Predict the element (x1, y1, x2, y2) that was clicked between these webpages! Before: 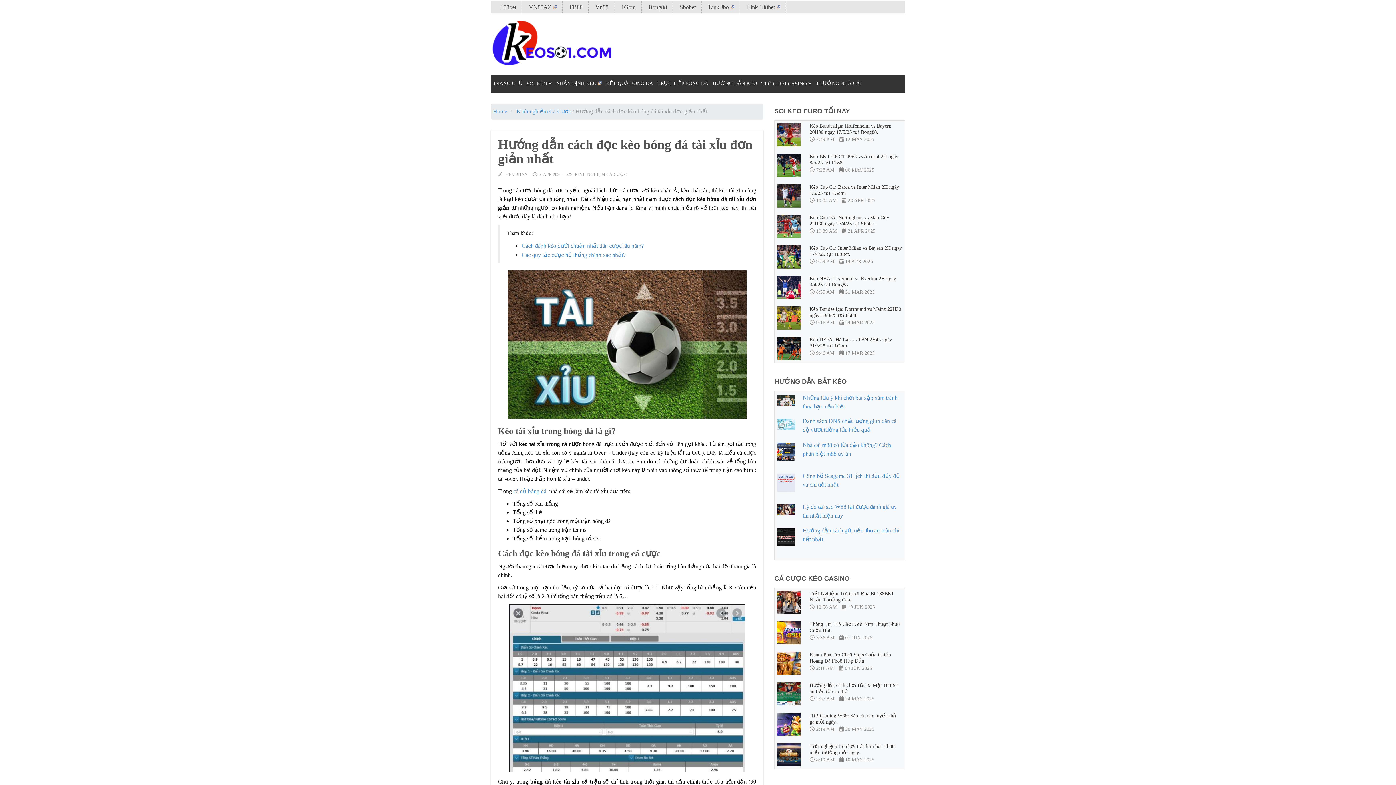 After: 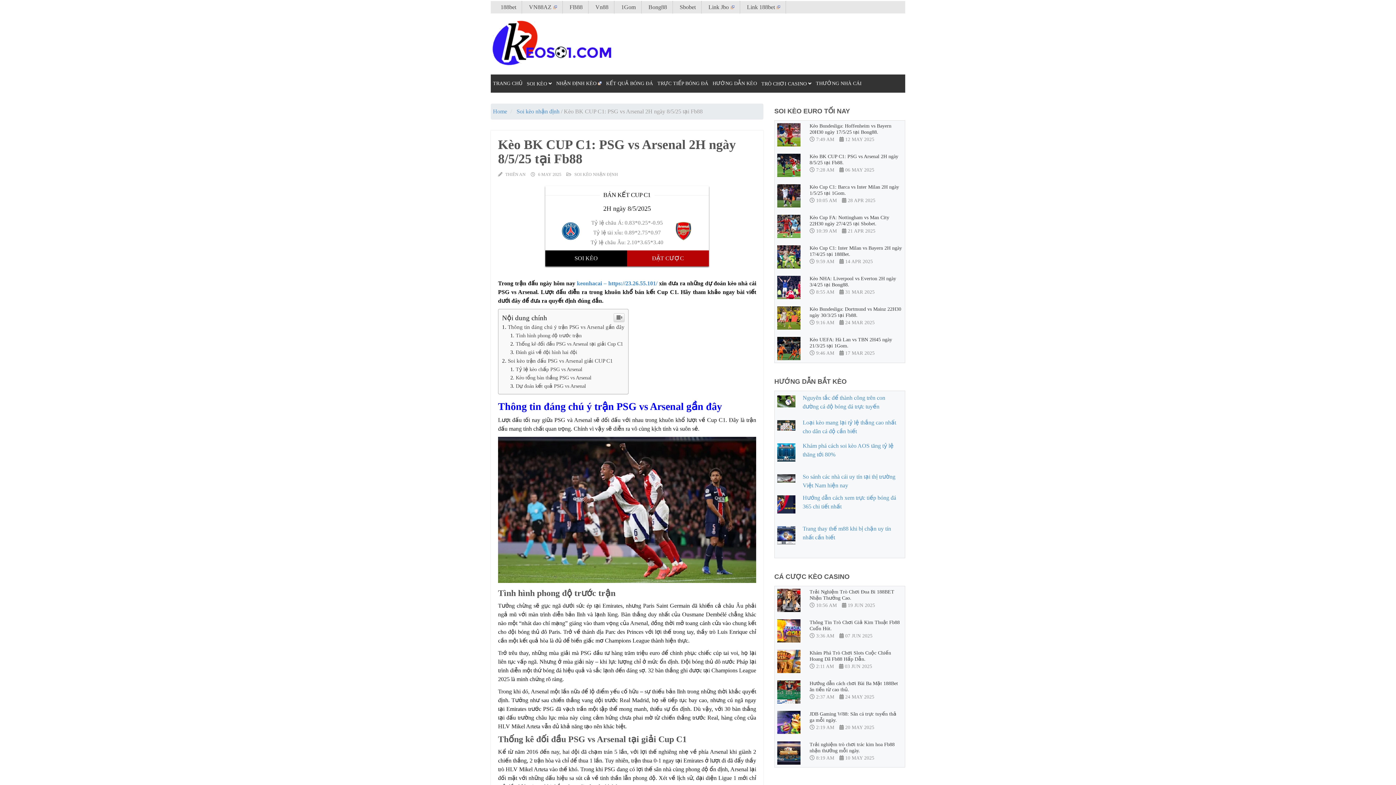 Action: bbox: (777, 153, 800, 177)